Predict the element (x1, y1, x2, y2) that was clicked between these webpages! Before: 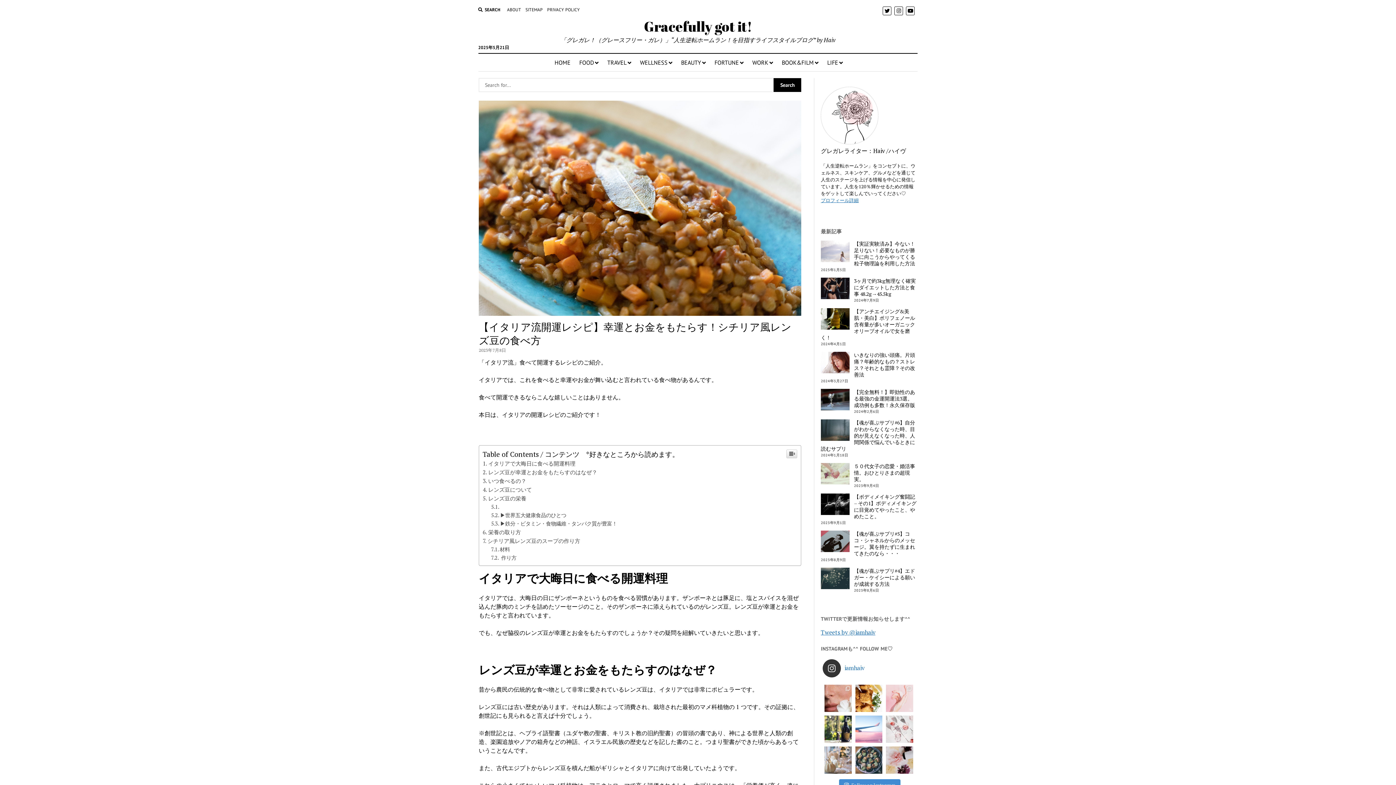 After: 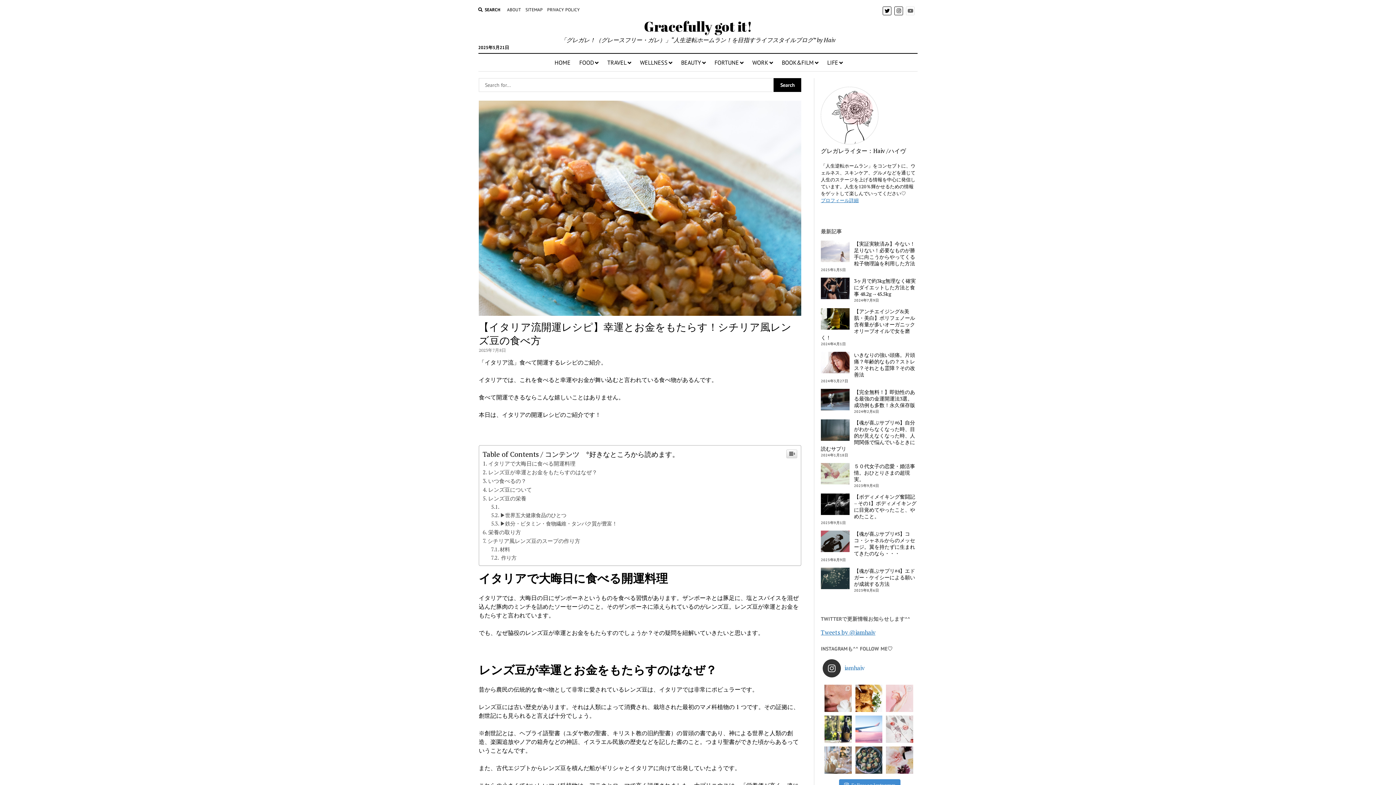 Action: bbox: (906, 6, 915, 15)